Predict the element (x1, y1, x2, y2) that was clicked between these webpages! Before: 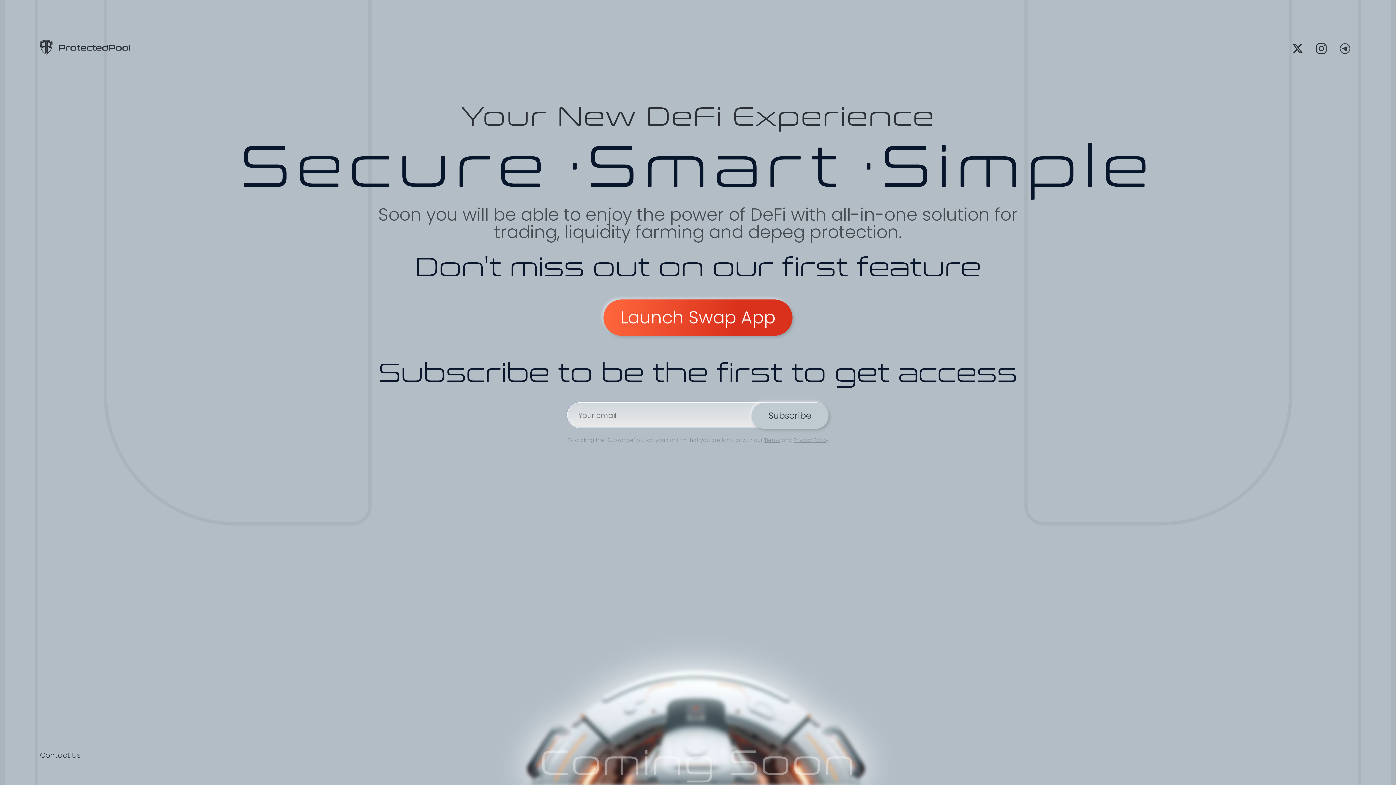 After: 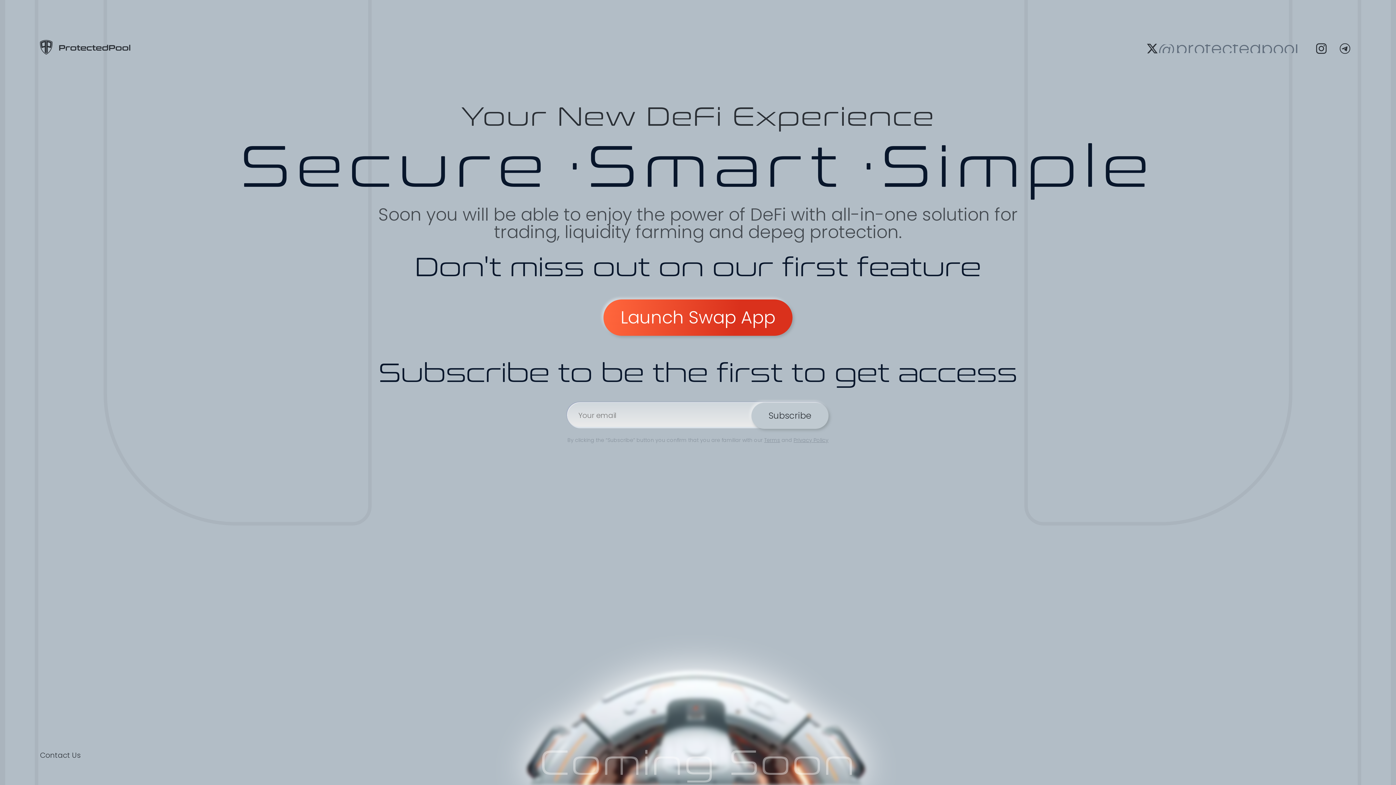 Action: bbox: (1289, 39, 1307, 57) label: @protectedpool